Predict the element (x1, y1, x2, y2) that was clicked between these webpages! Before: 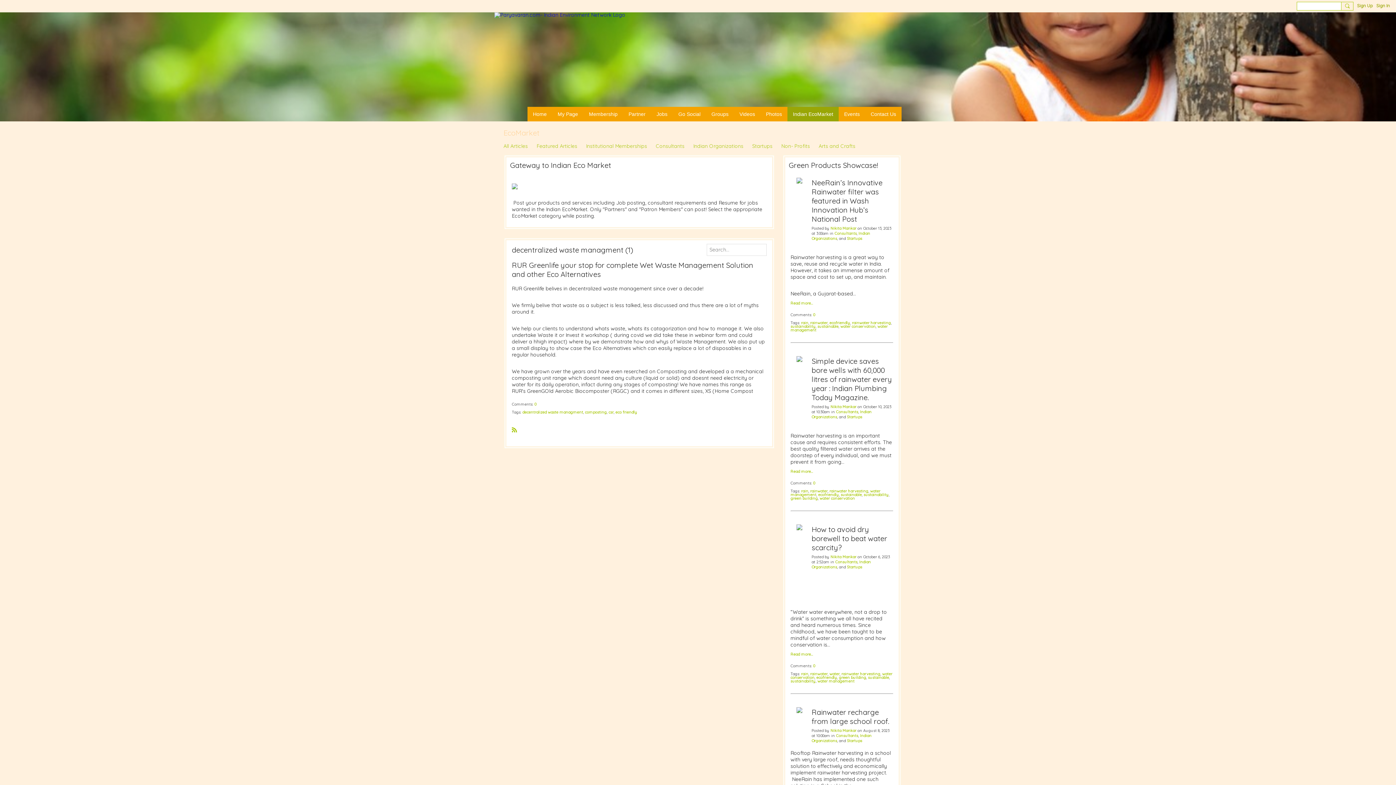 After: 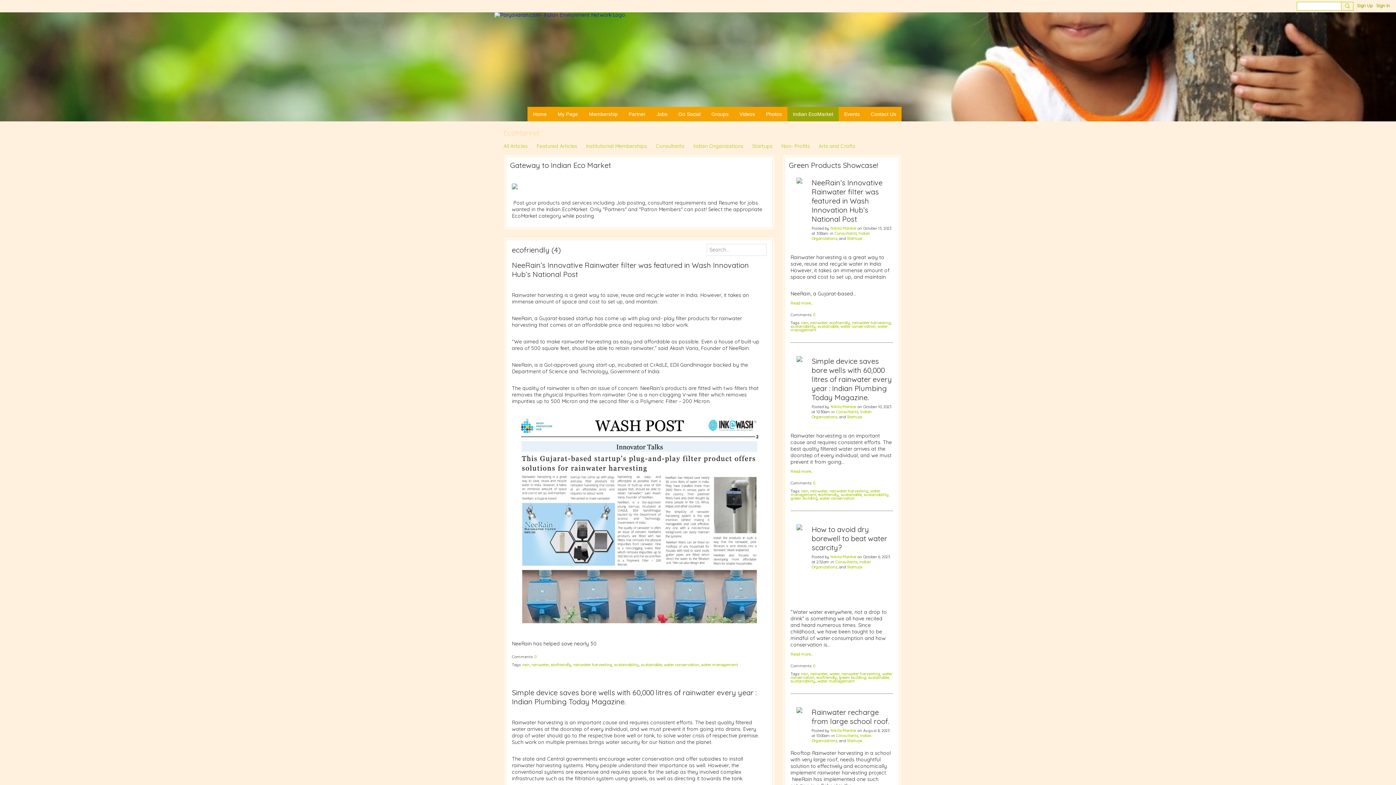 Action: label: ecofriendly bbox: (816, 675, 837, 680)